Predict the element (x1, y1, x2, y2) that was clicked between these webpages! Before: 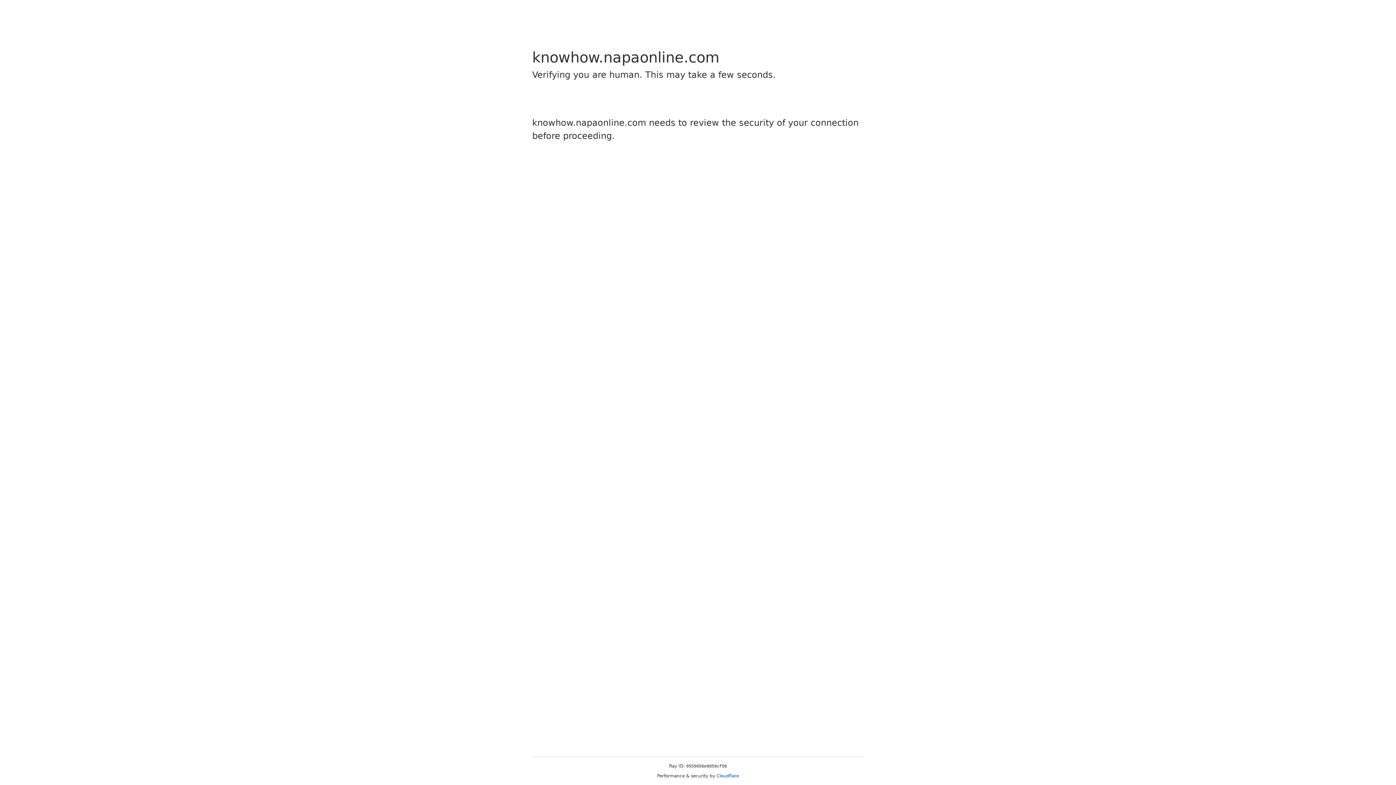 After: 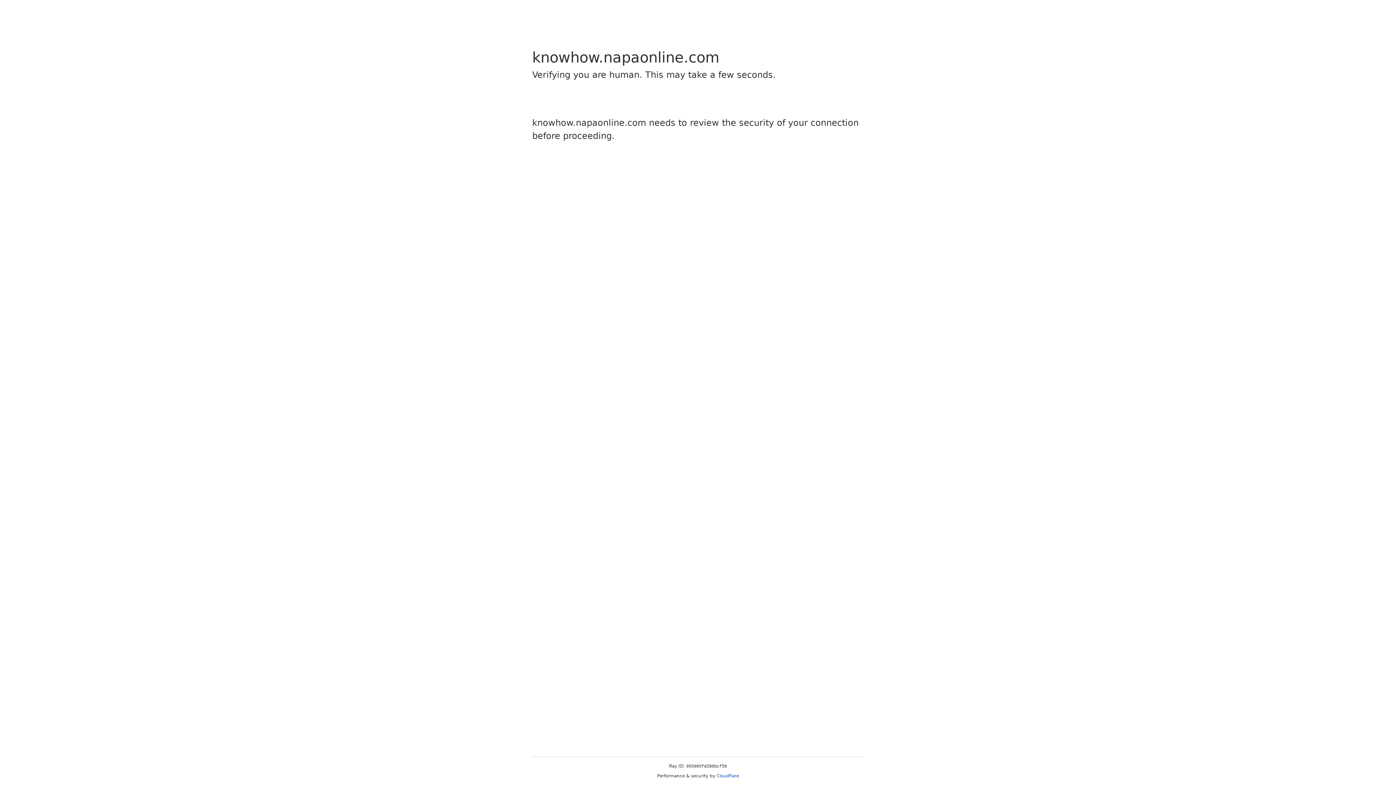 Action: label: Cloudflare bbox: (716, 773, 739, 778)